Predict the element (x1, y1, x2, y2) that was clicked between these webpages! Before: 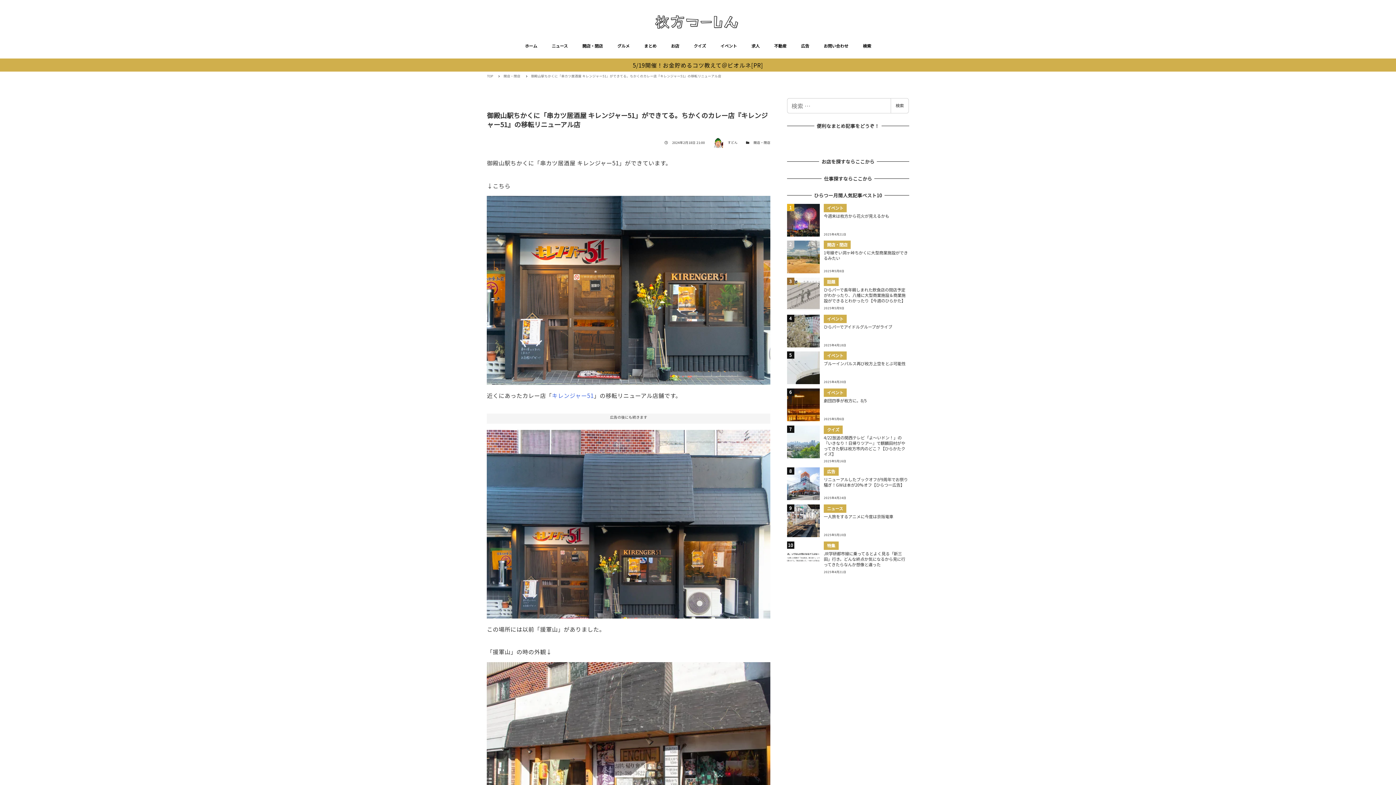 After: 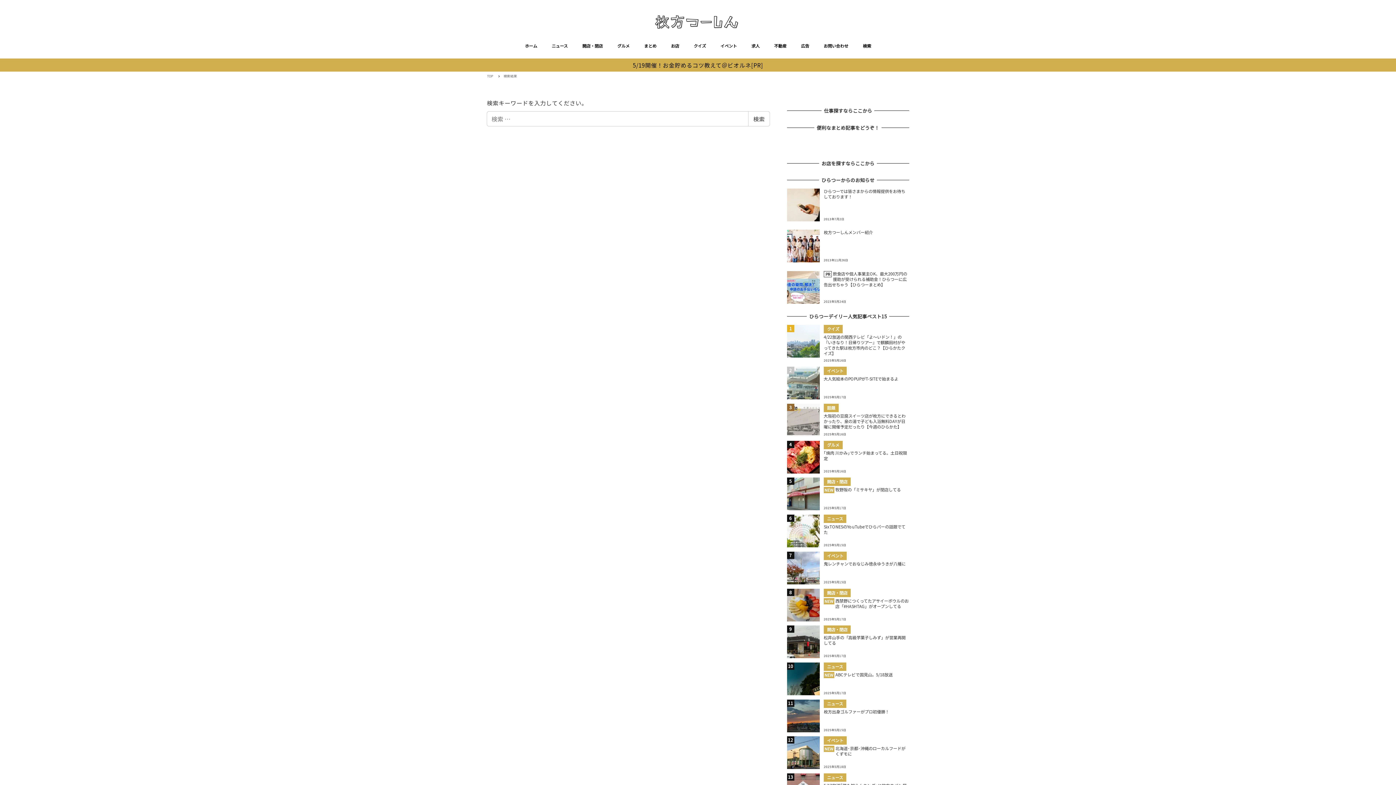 Action: label: 検索 bbox: (890, 98, 908, 113)